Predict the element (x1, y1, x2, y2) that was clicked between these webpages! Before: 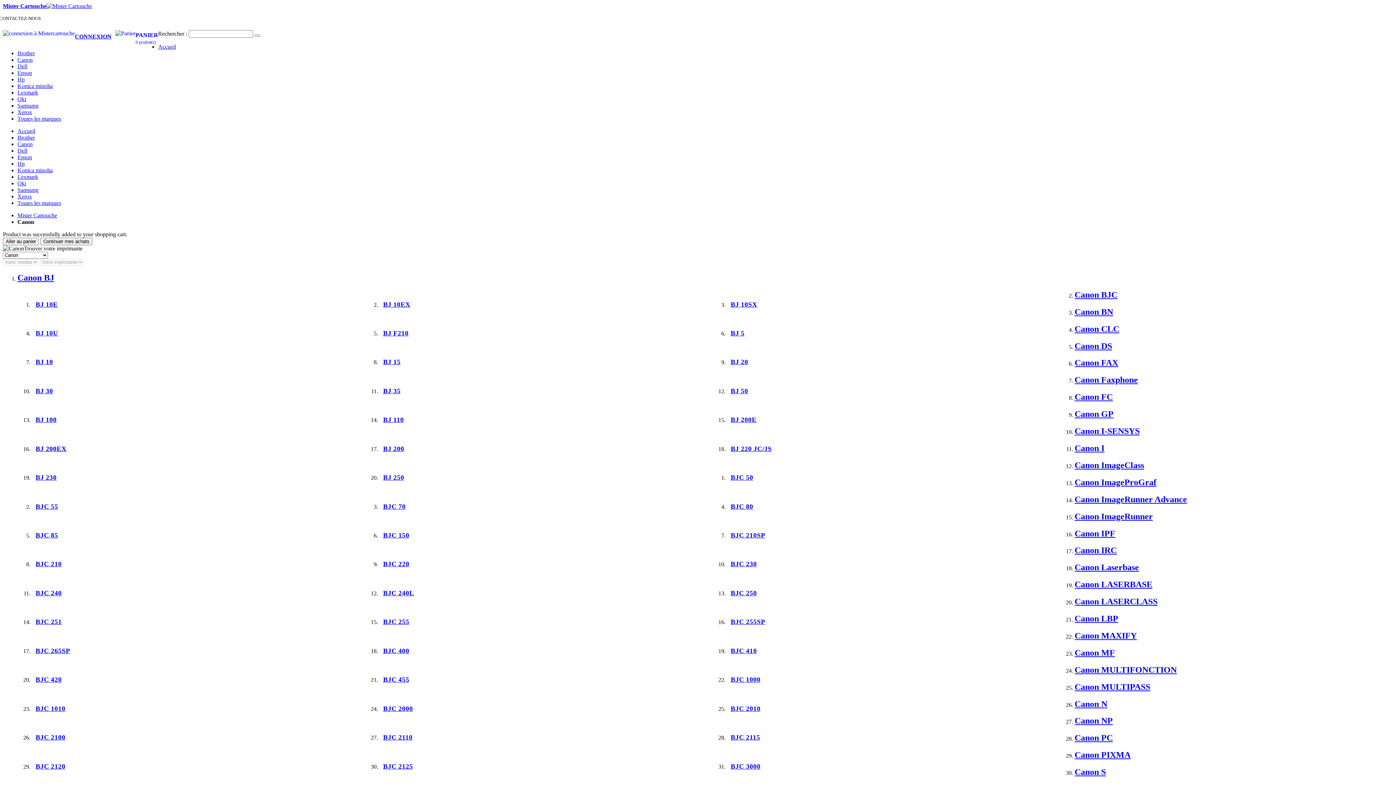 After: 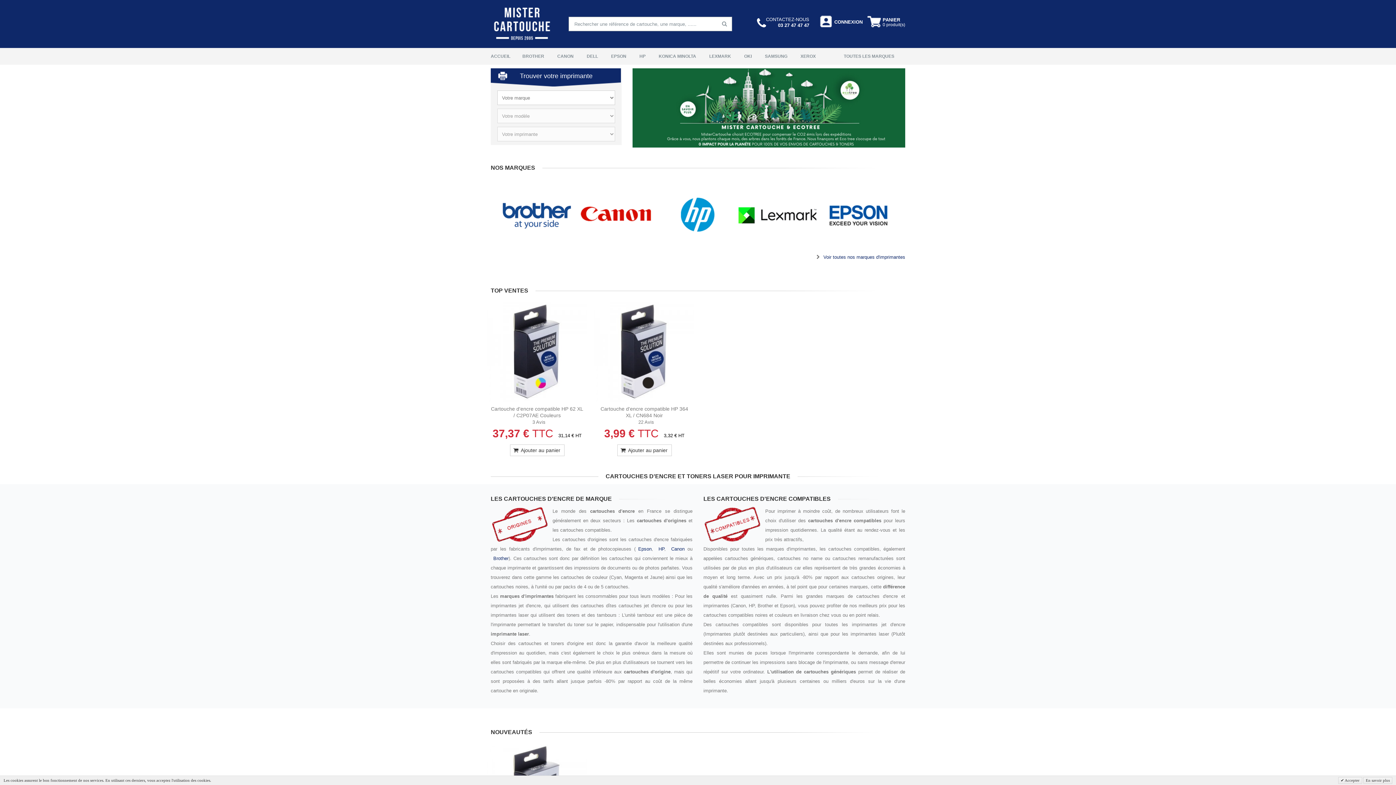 Action: bbox: (383, 589, 723, 597) label: BJC 240L